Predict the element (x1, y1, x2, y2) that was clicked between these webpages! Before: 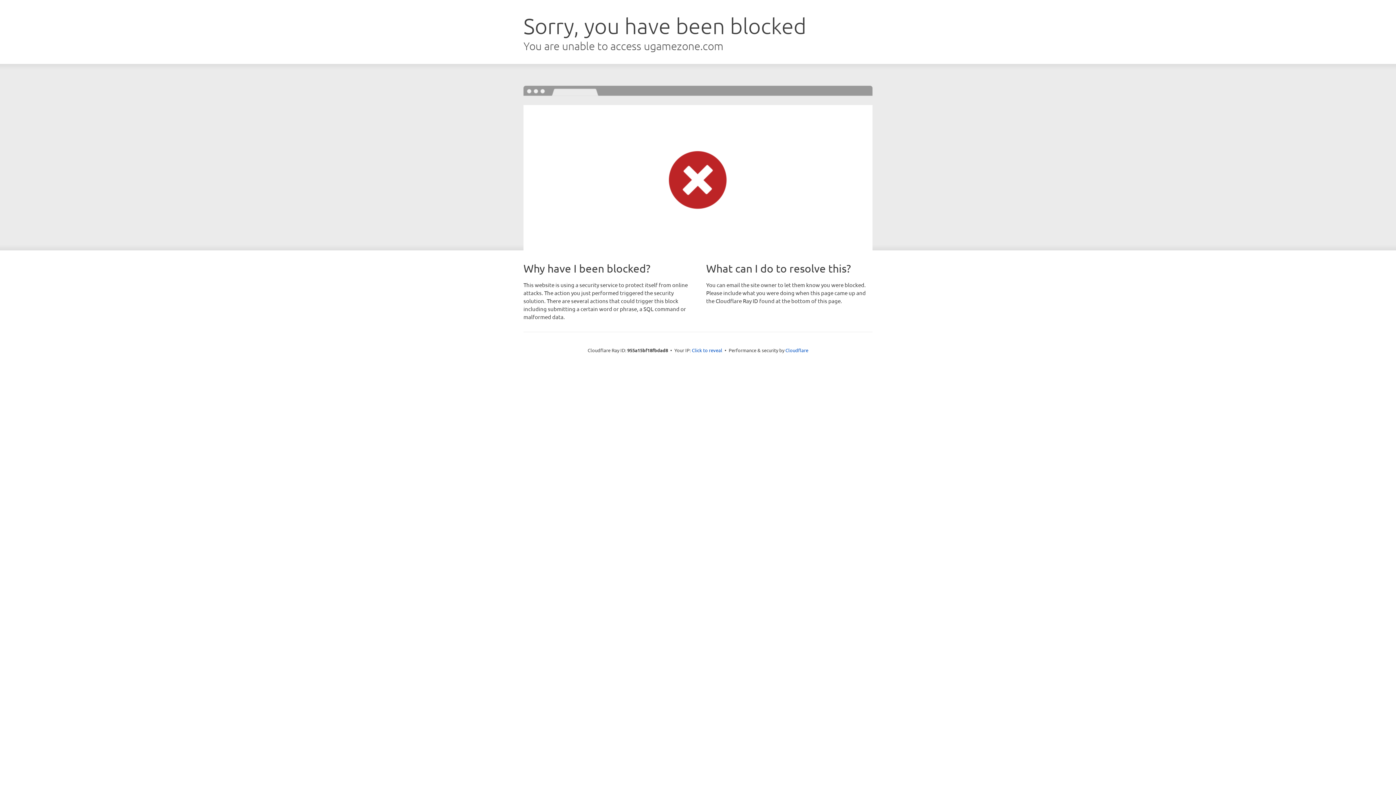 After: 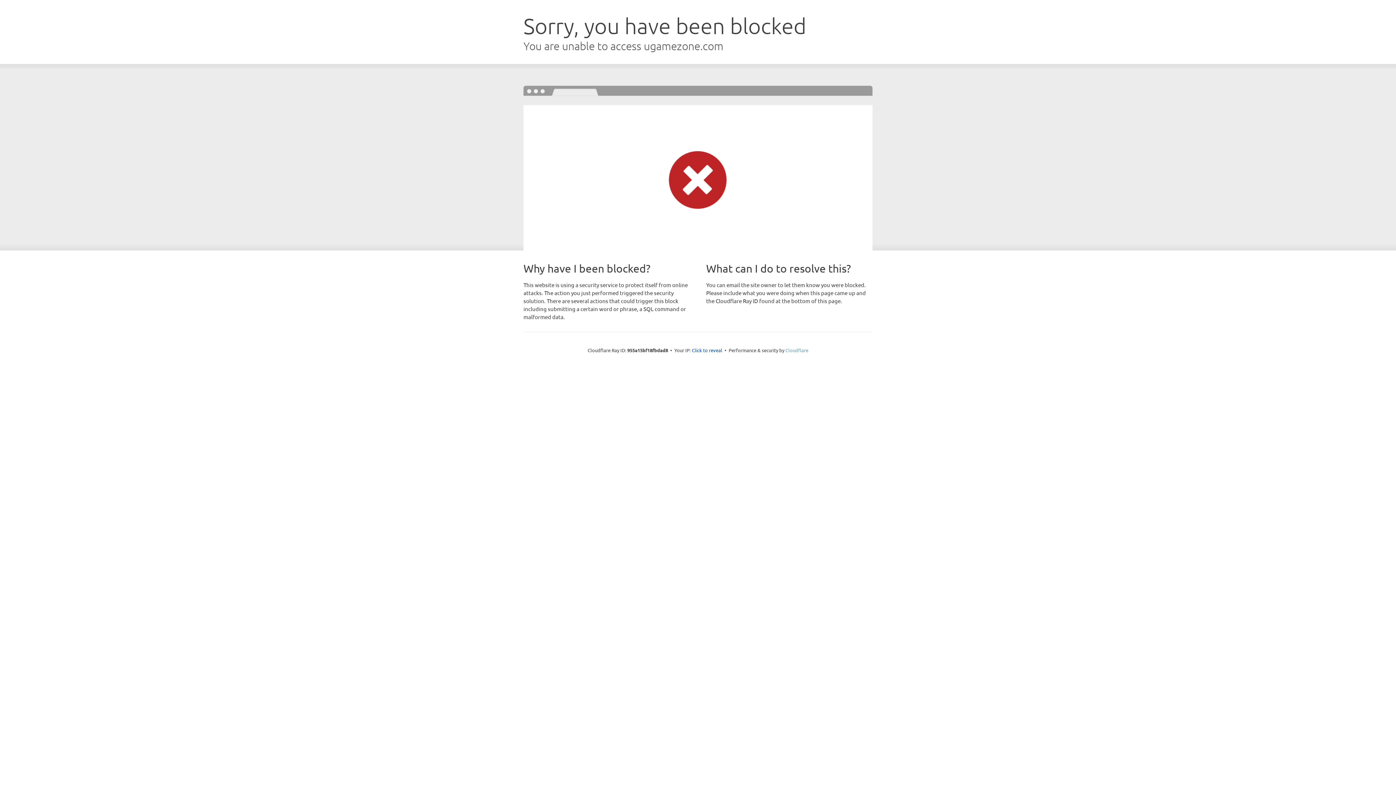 Action: bbox: (785, 347, 808, 353) label: Cloudflare